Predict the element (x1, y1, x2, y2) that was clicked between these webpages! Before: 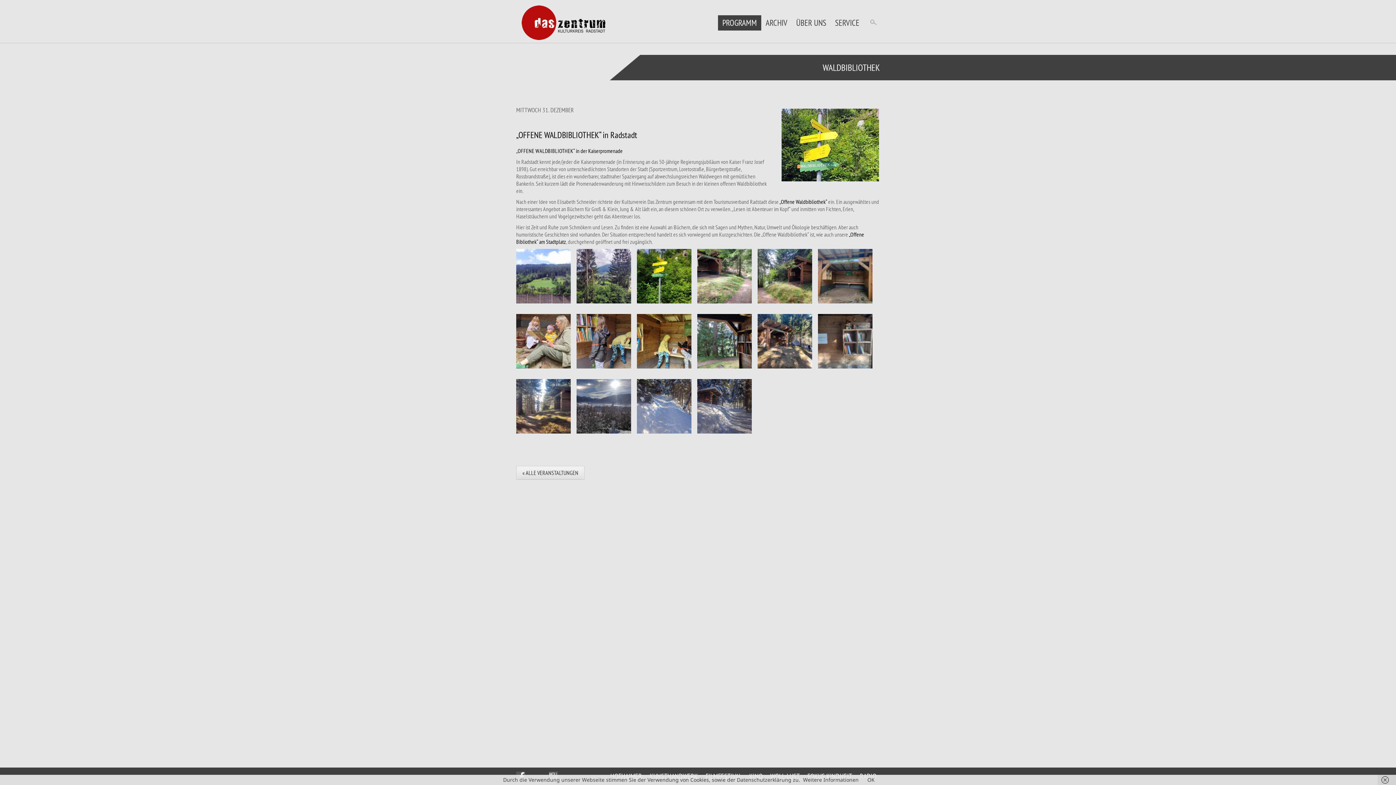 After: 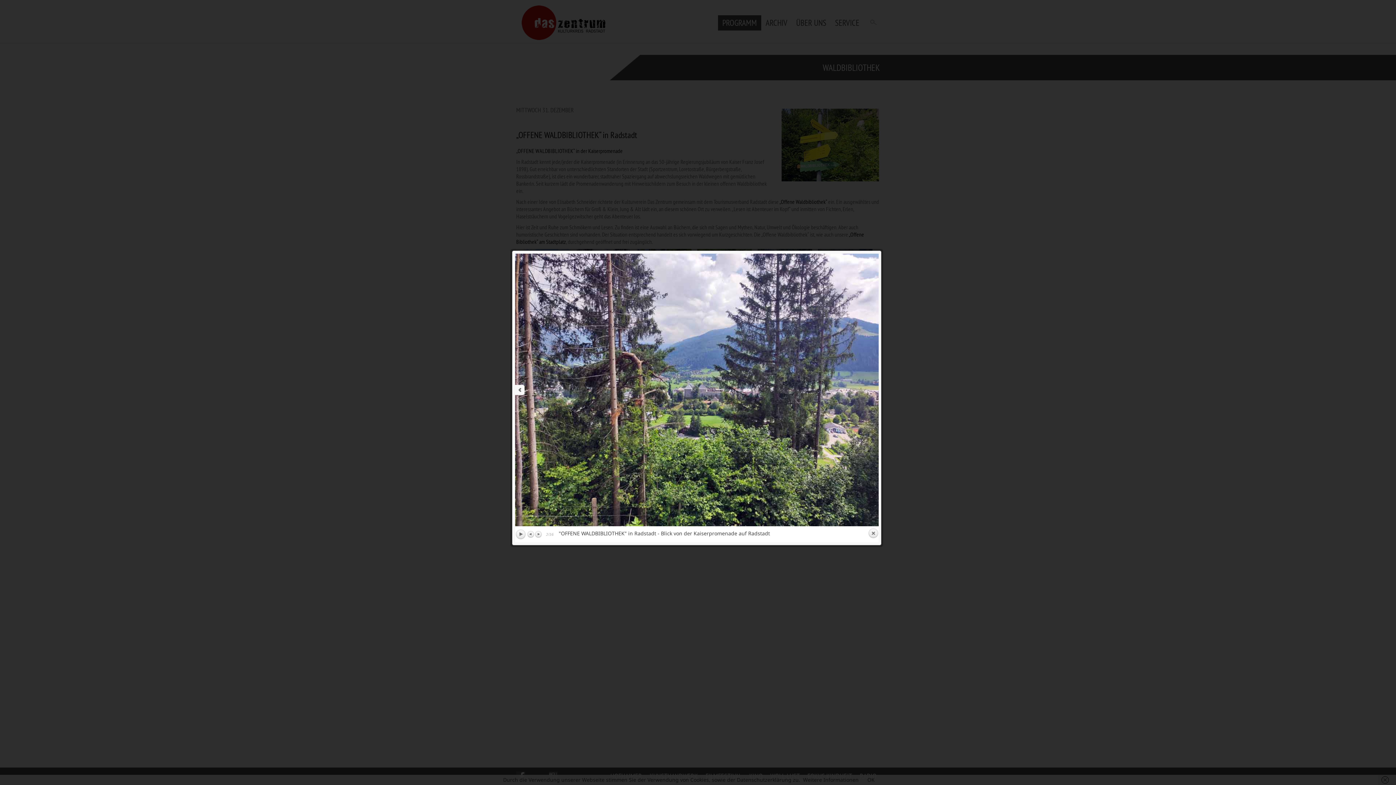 Action: bbox: (576, 249, 631, 303)